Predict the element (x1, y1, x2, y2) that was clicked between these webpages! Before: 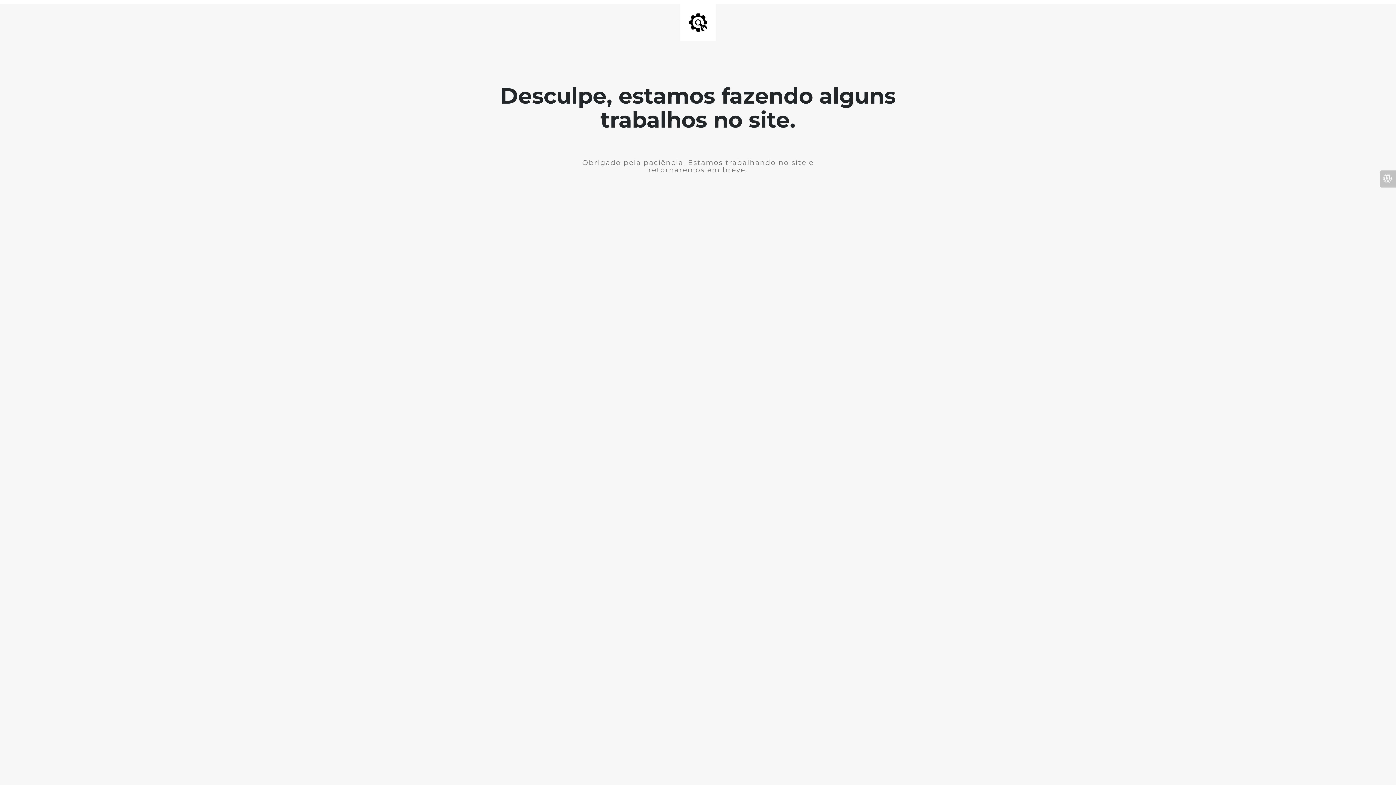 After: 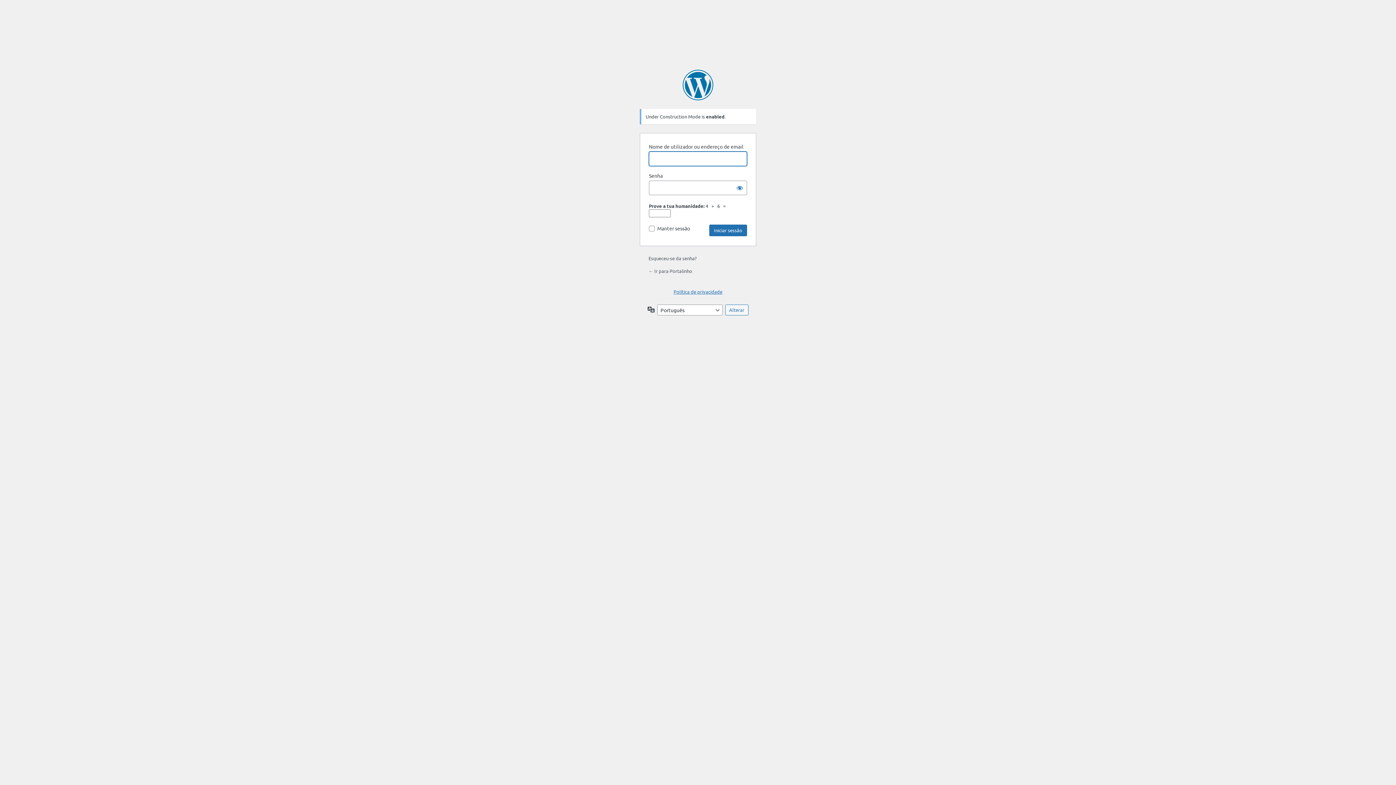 Action: bbox: (1380, 170, 1396, 187)